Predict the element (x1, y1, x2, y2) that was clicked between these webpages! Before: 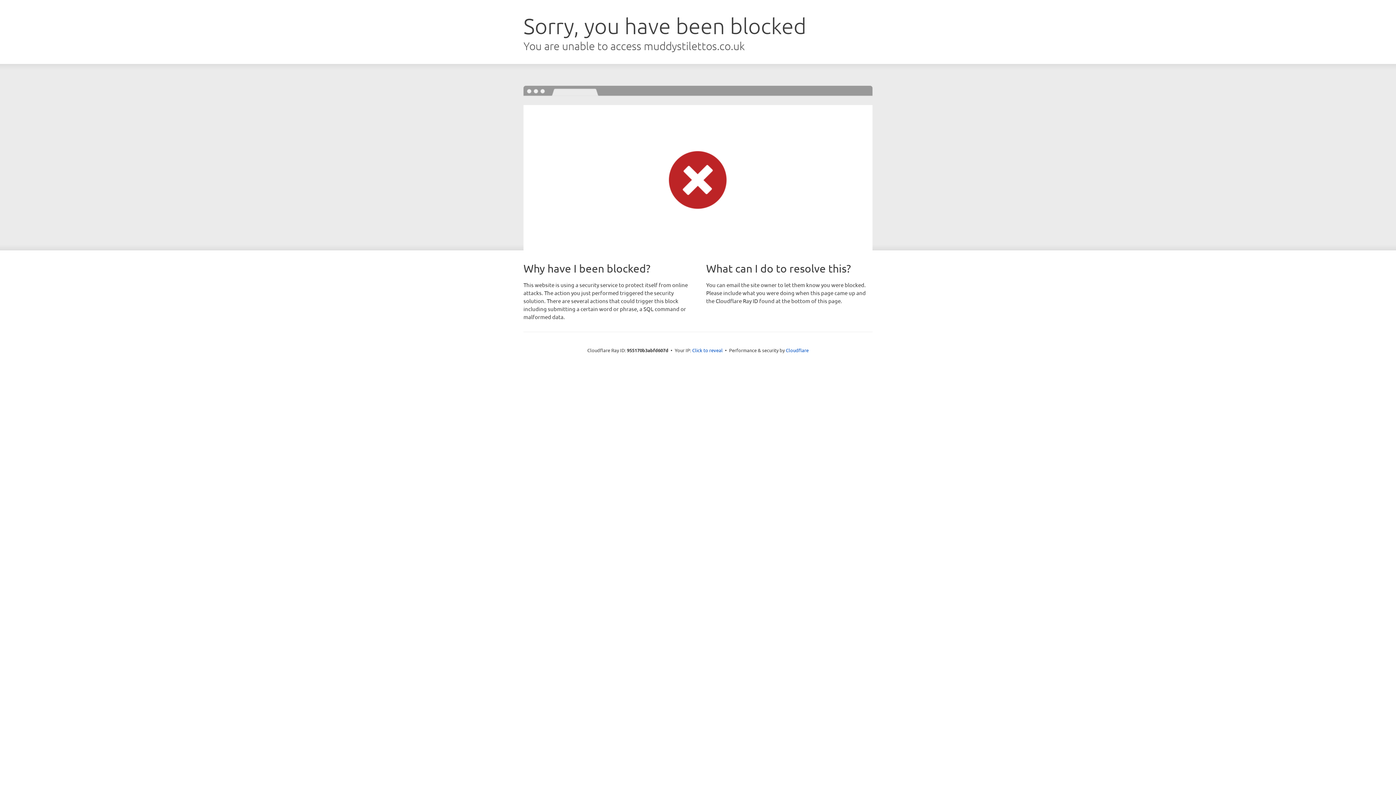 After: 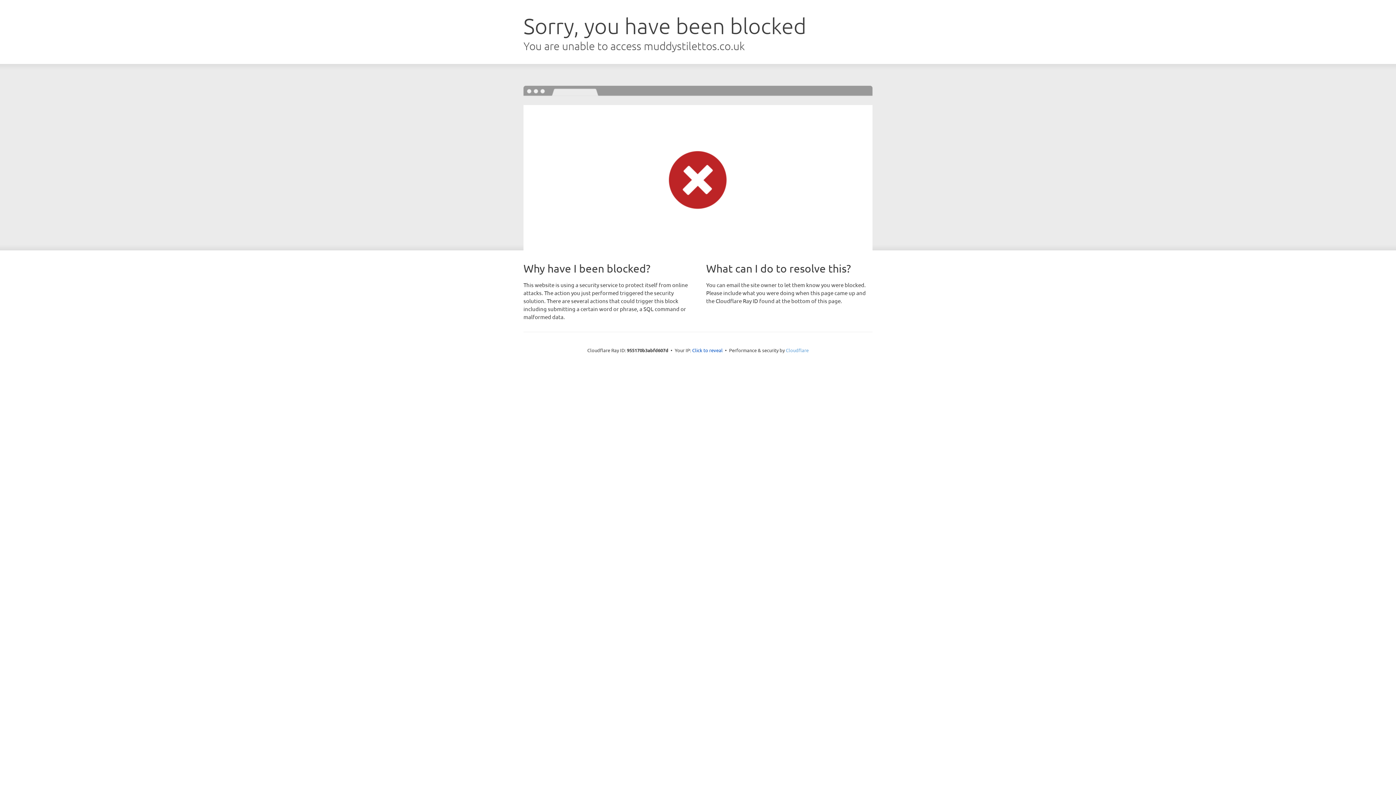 Action: label: Cloudflare bbox: (786, 347, 808, 353)